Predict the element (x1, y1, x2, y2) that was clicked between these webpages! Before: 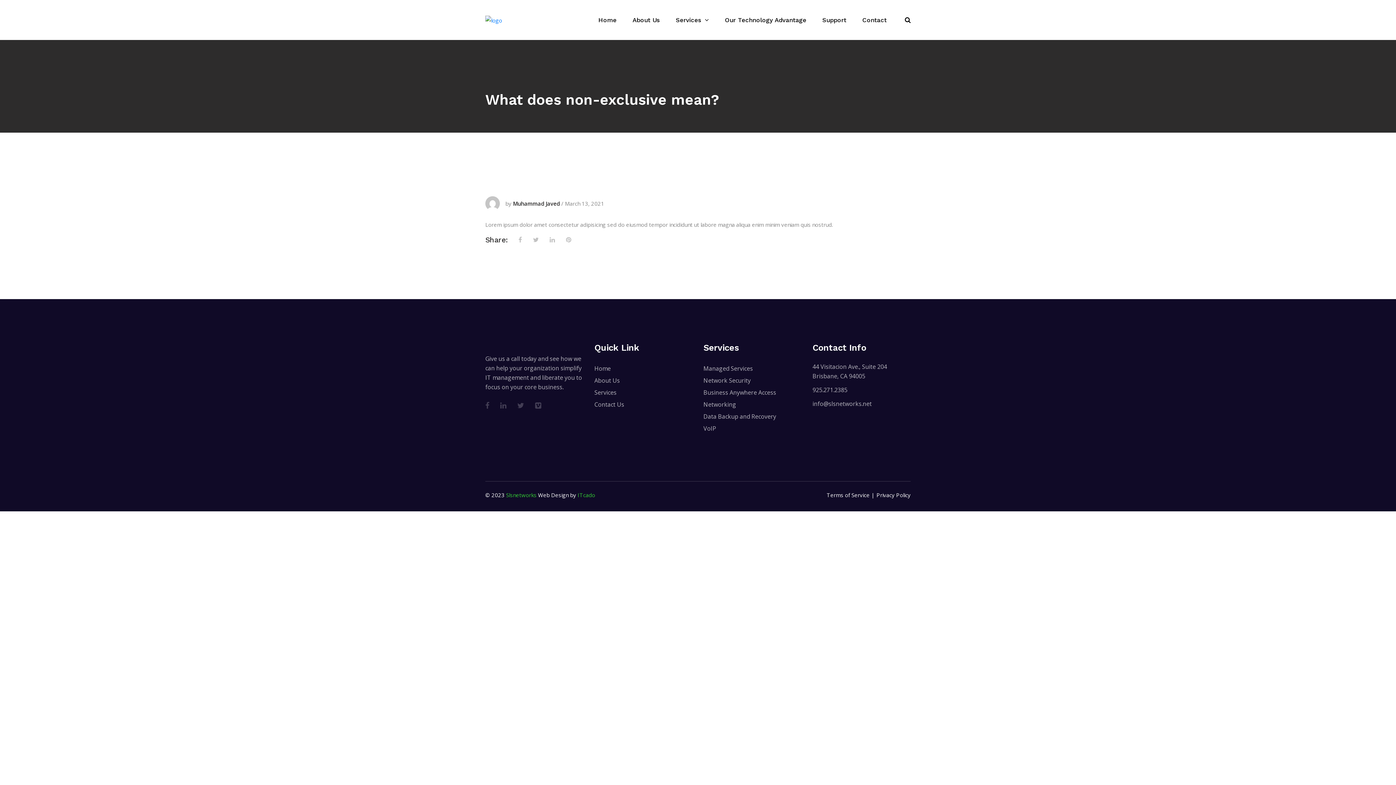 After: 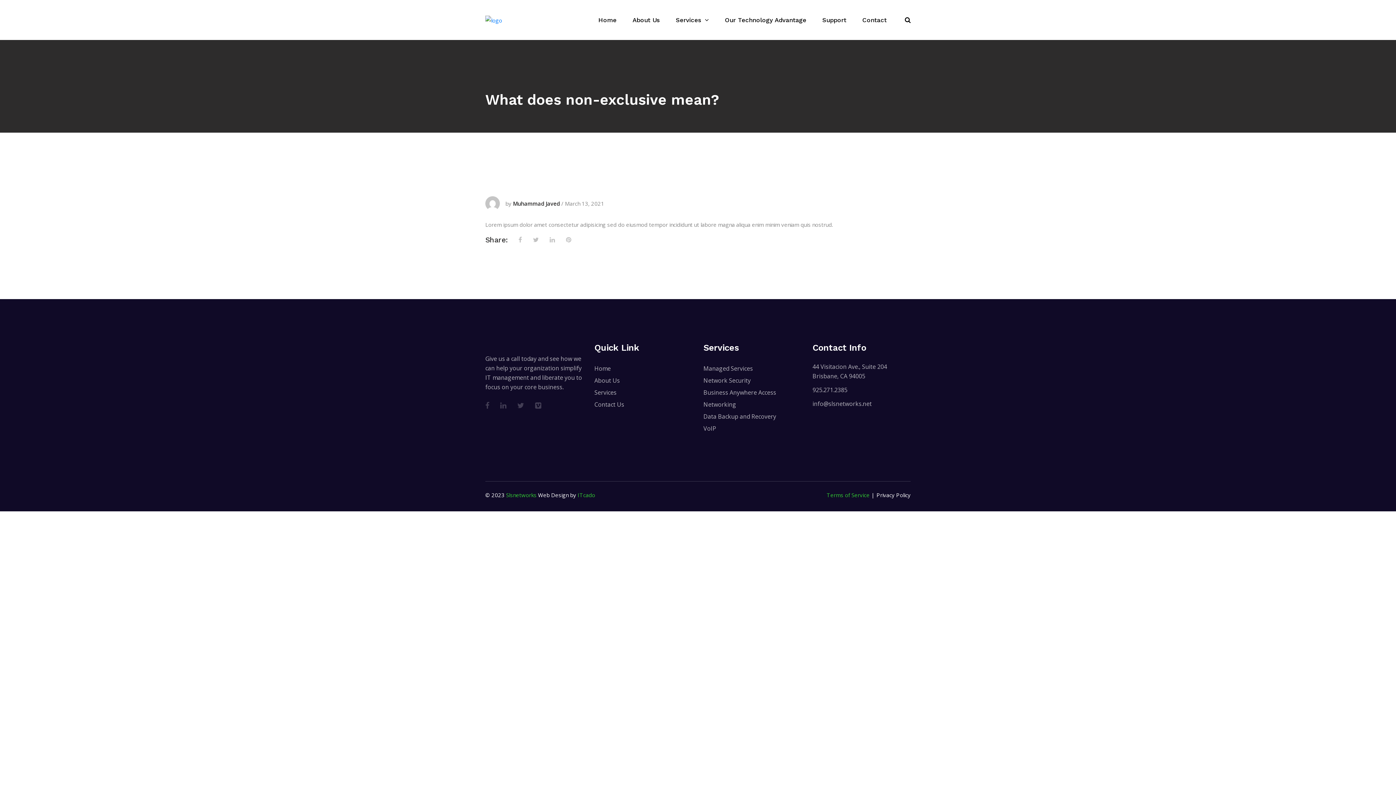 Action: bbox: (826, 491, 869, 498) label: Terms of Service